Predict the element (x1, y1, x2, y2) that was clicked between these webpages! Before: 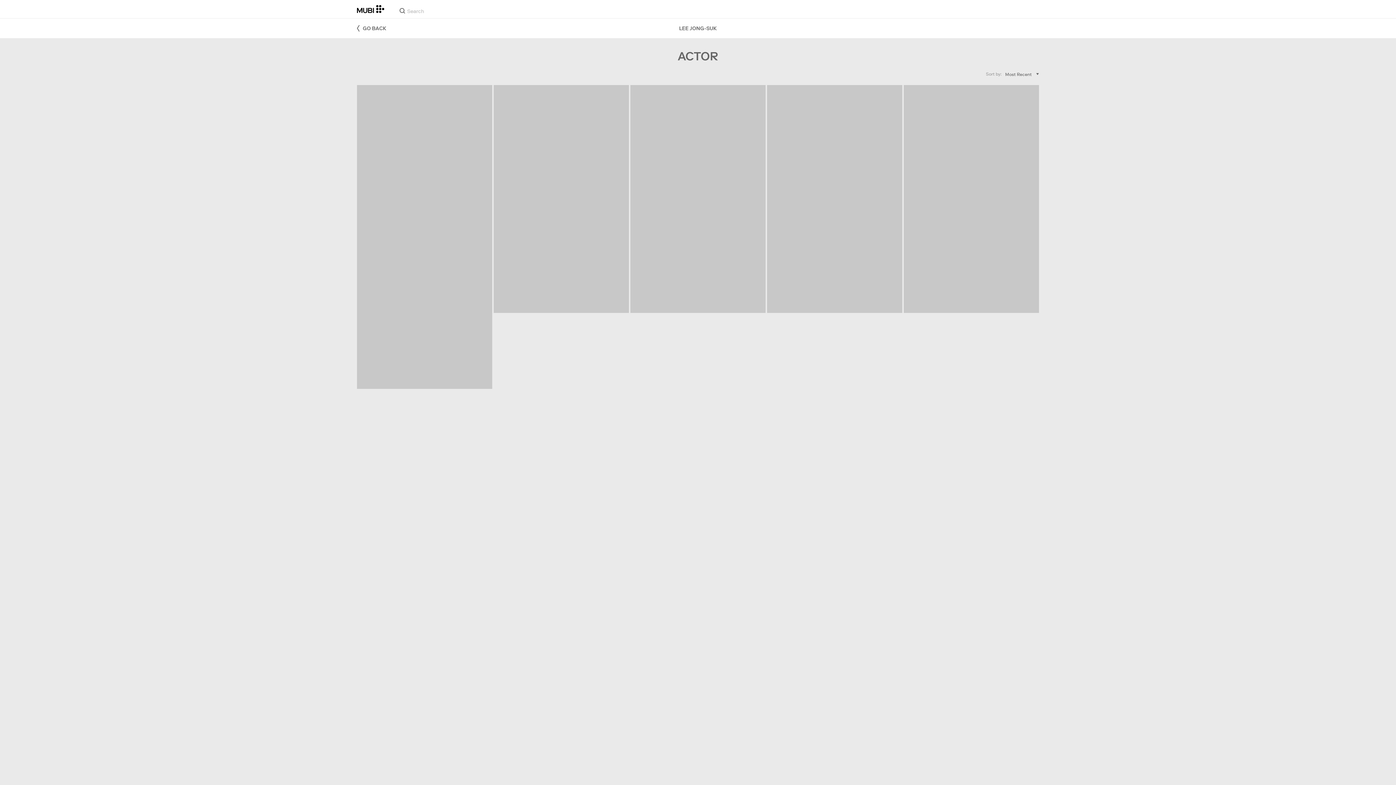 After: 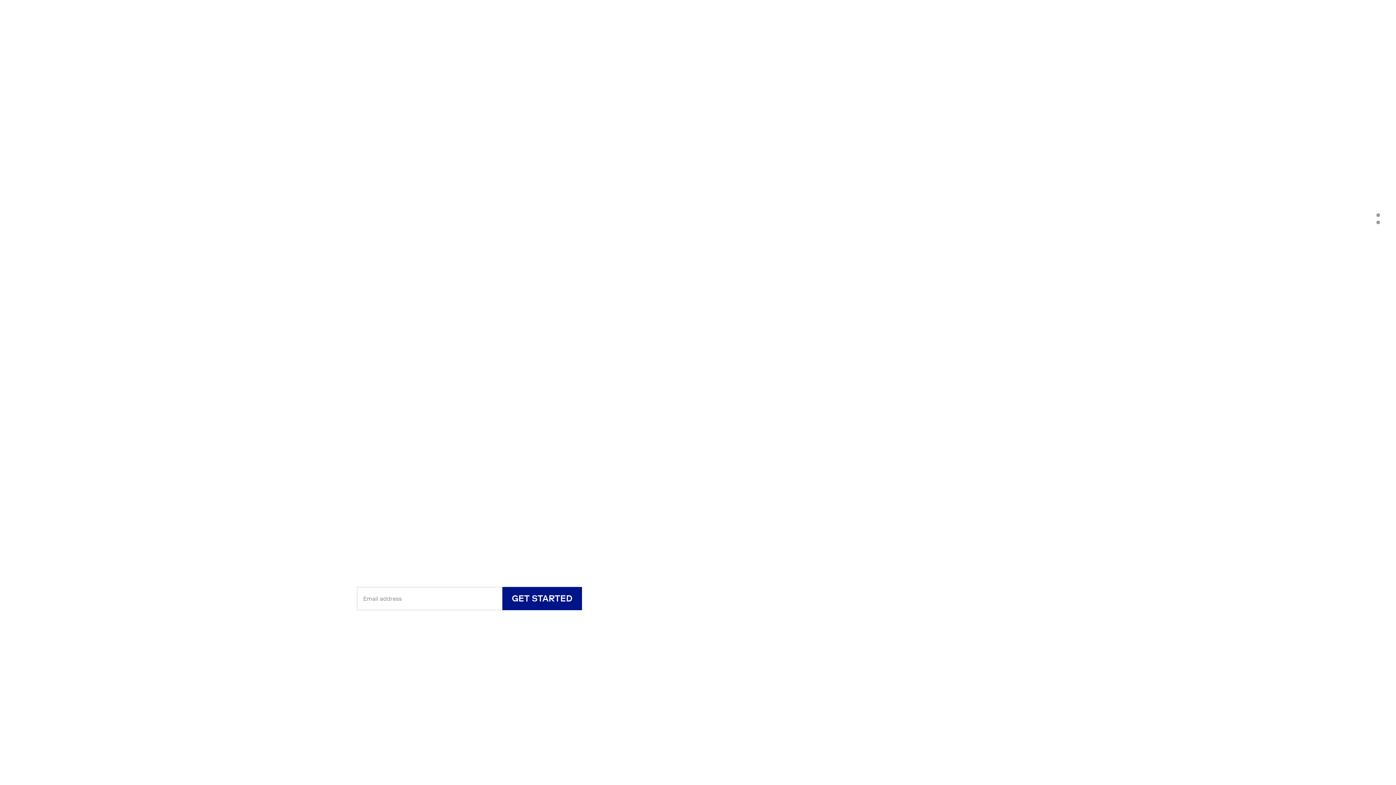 Action: bbox: (357, 5, 384, 13)